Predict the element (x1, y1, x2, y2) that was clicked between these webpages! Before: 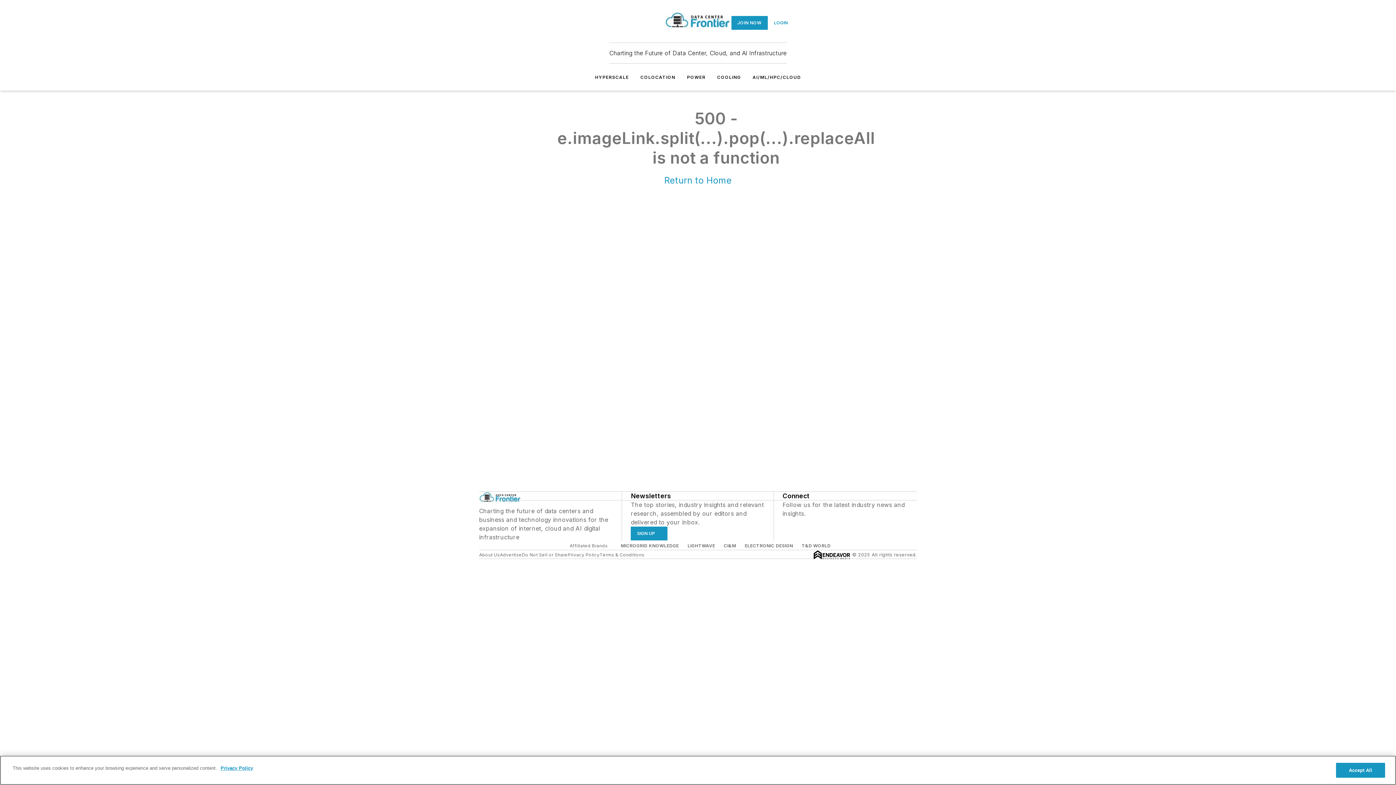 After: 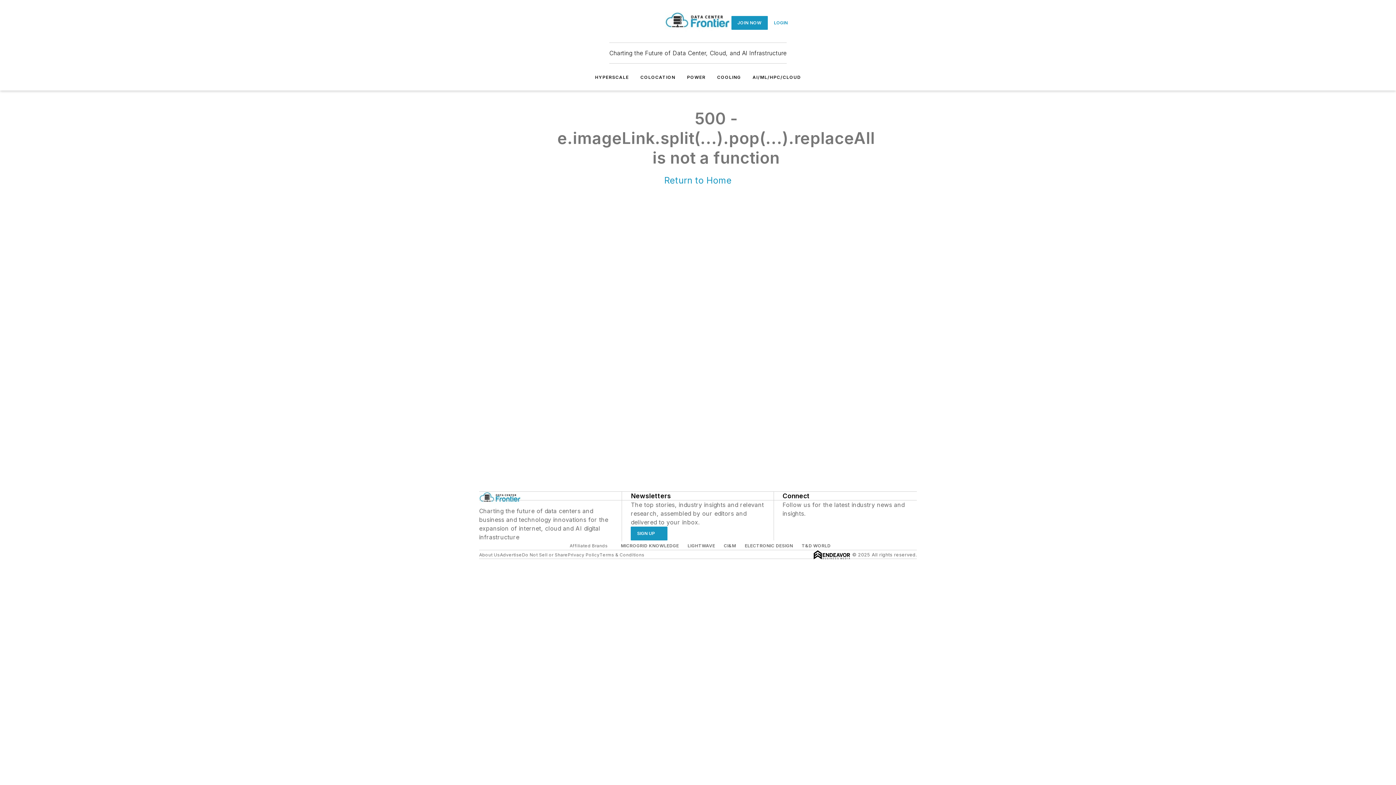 Action: bbox: (687, 74, 705, 80) label: POWER